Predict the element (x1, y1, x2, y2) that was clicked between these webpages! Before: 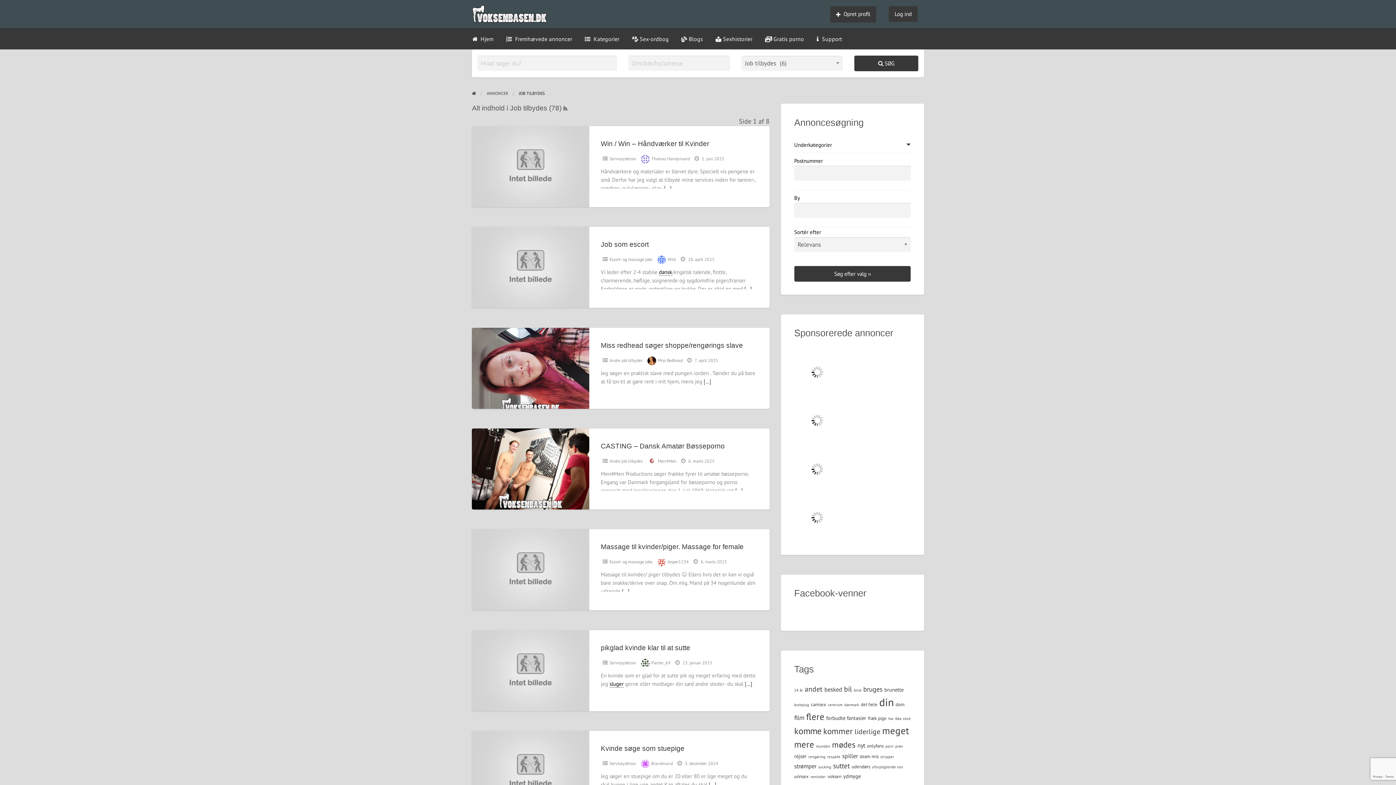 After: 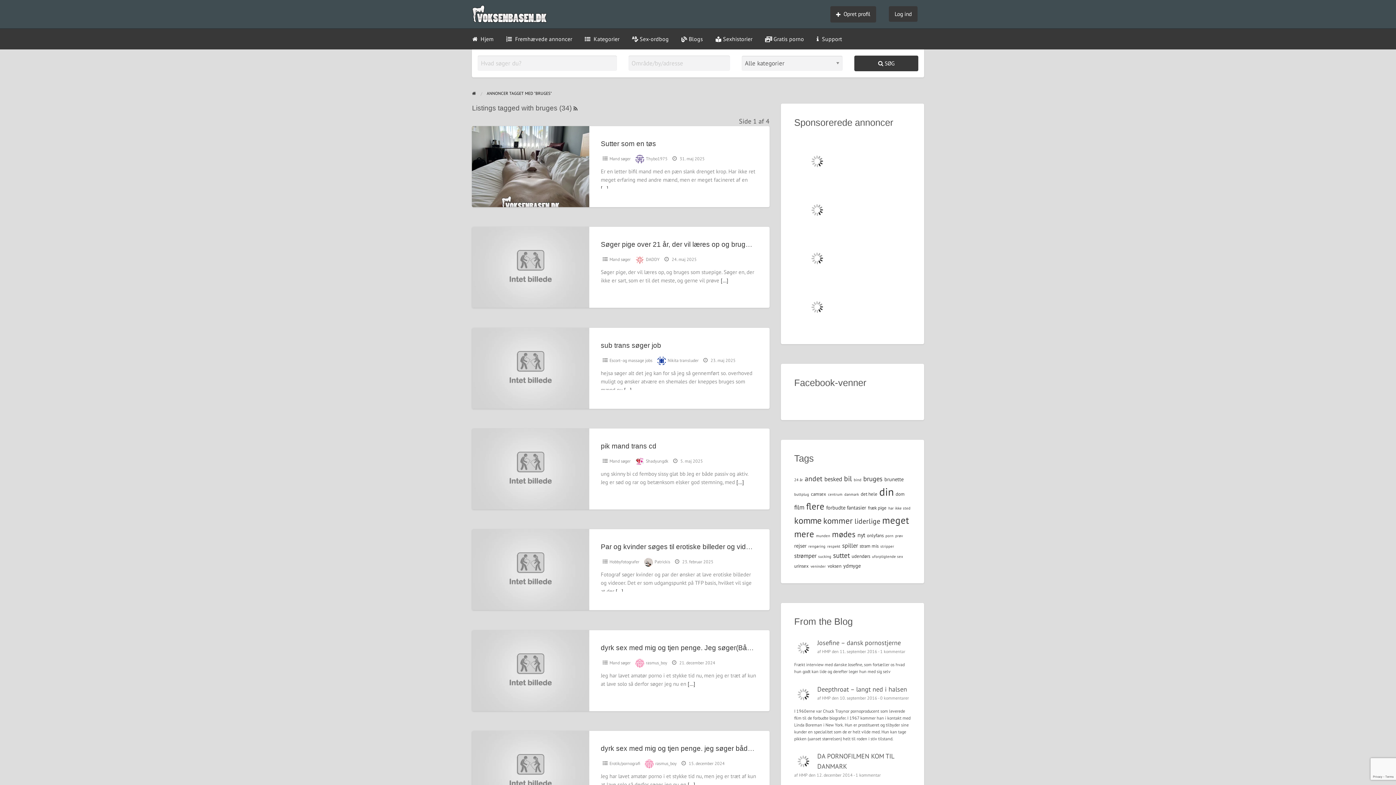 Action: label: bruges (8 elementer) bbox: (863, 685, 882, 693)